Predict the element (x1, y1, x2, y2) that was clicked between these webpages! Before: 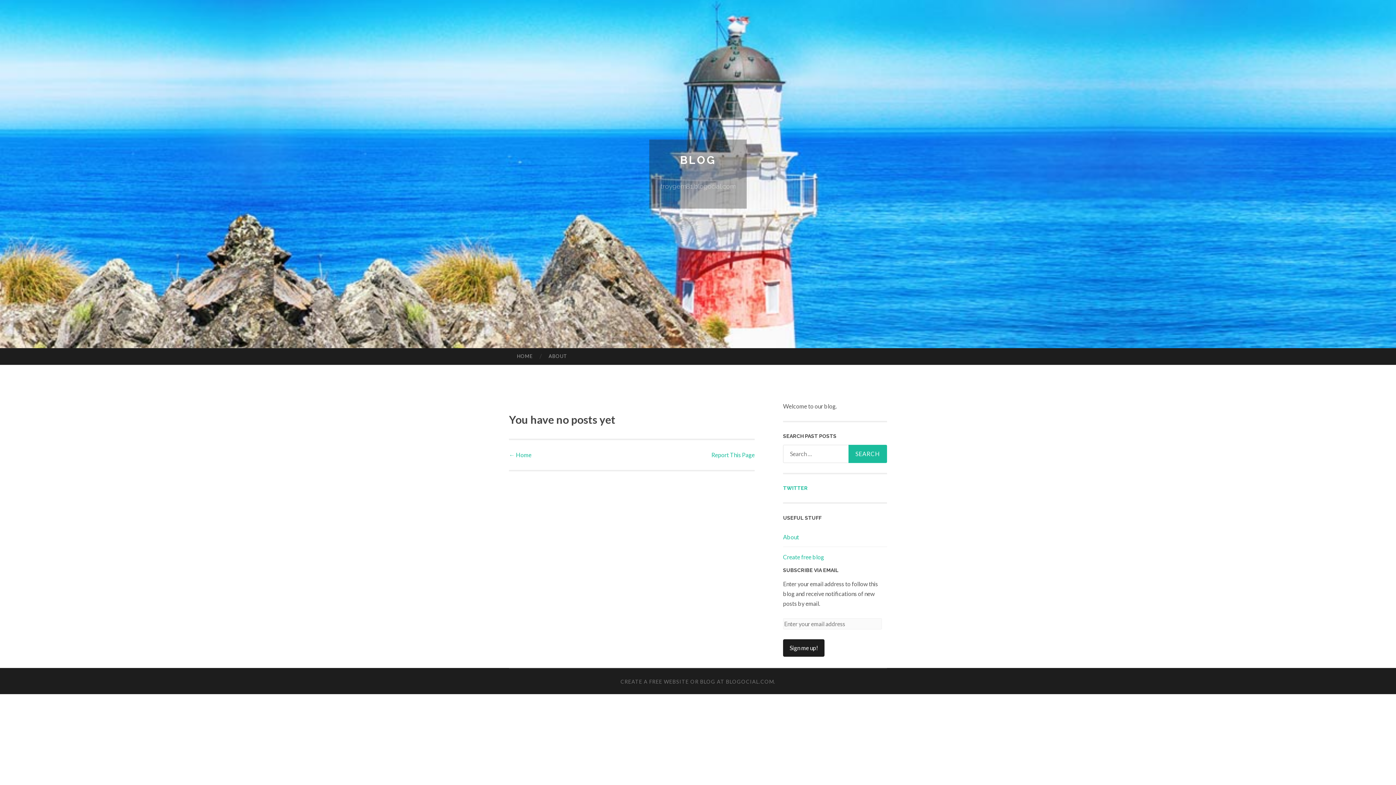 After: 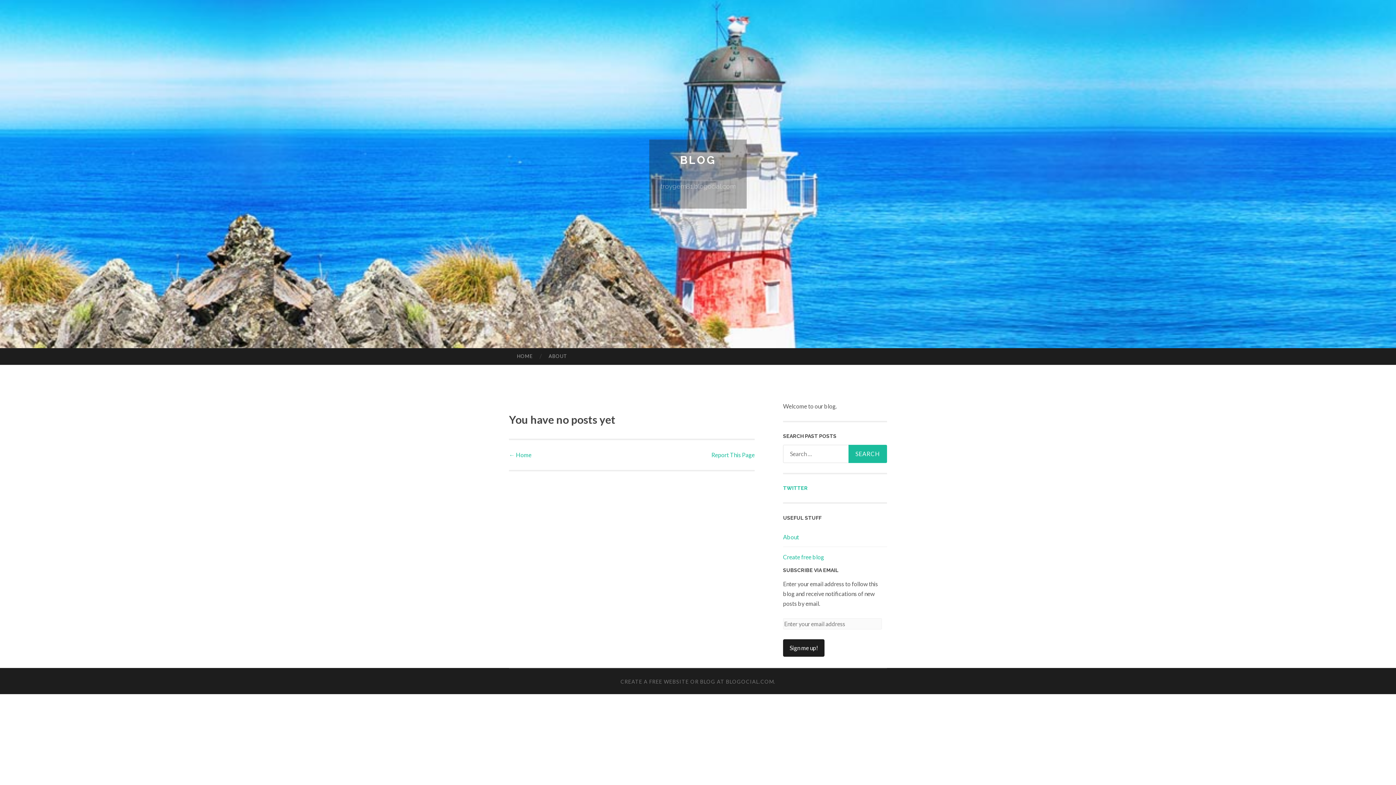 Action: bbox: (783, 553, 824, 560) label: Create free blog